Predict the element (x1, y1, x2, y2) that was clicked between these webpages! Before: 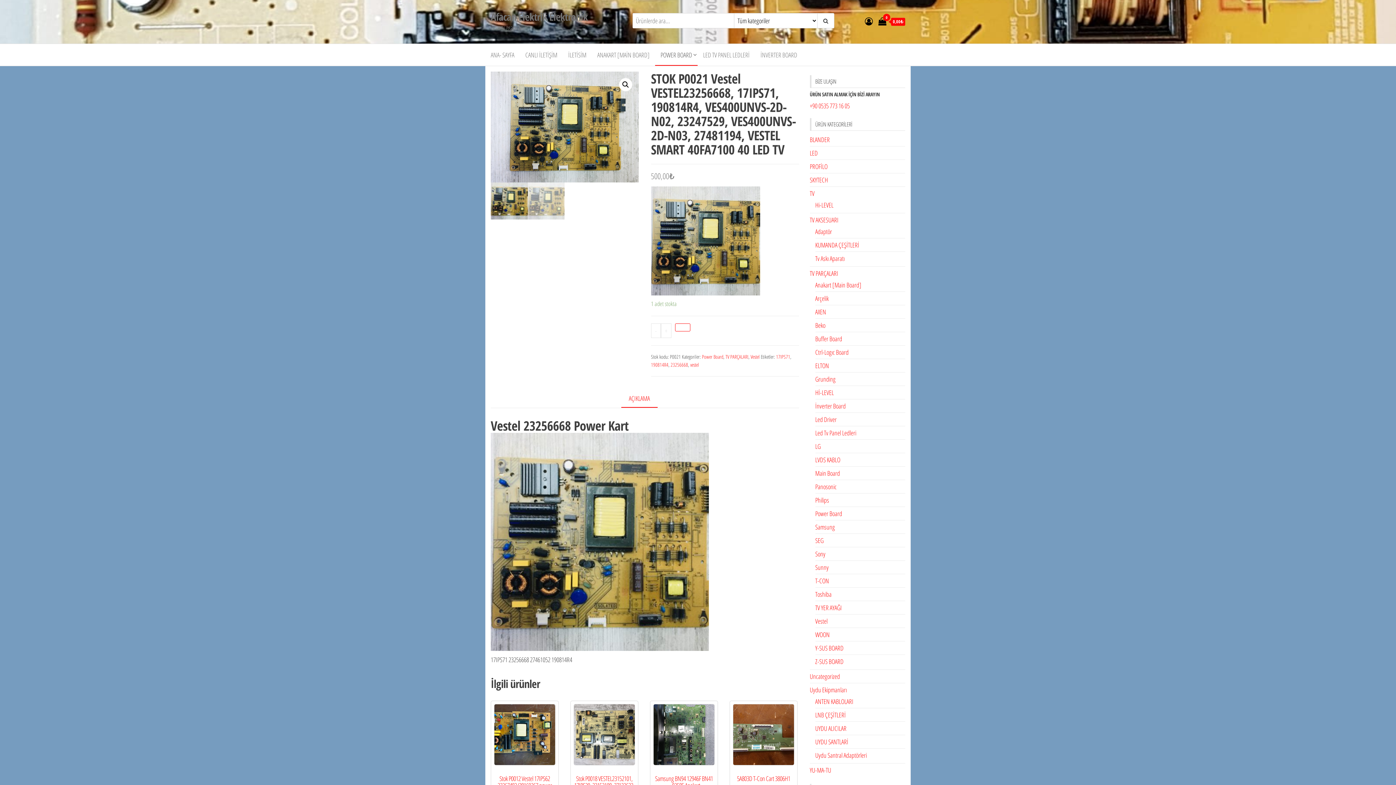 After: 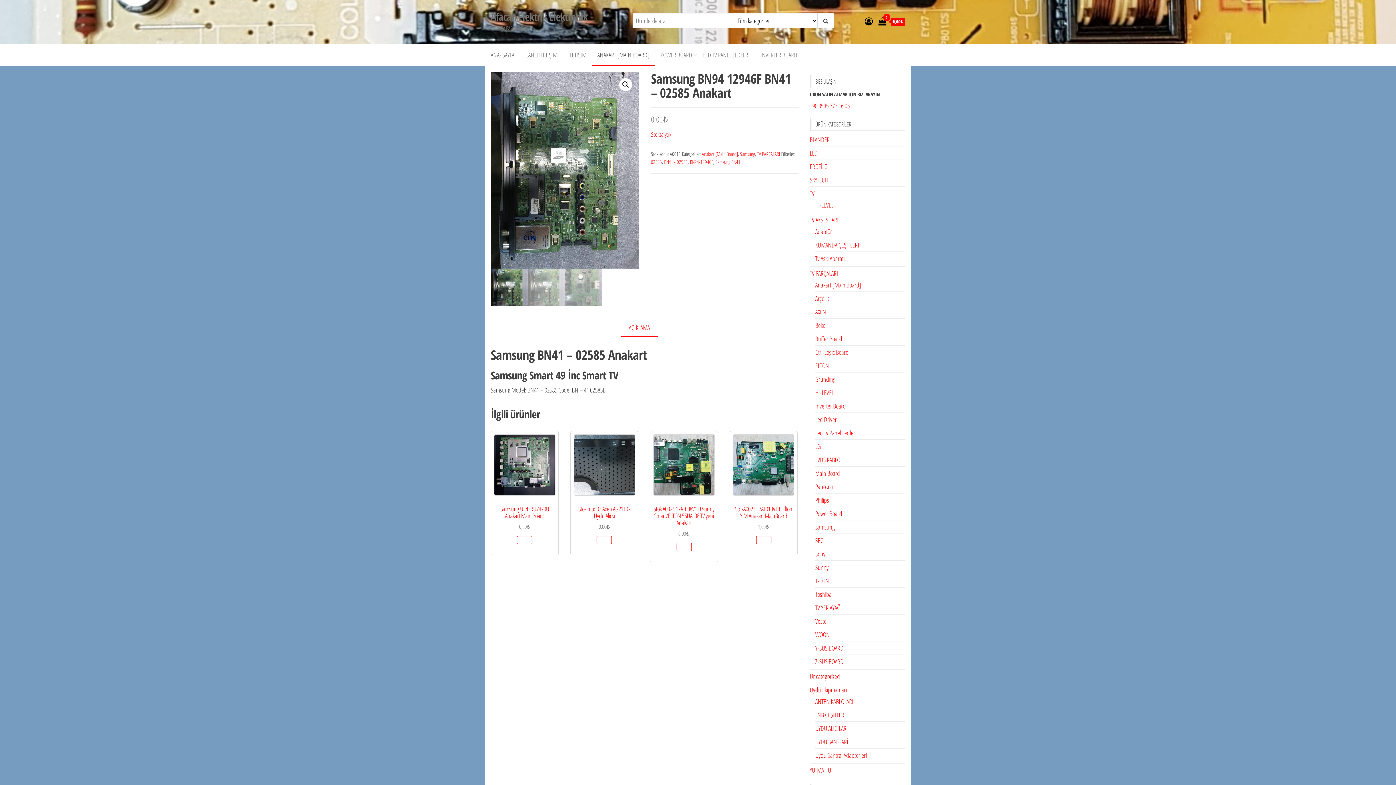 Action: bbox: (653, 704, 714, 801) label: Samsung BN94 12946F BN41 – 02585 Anakart
0,00₺